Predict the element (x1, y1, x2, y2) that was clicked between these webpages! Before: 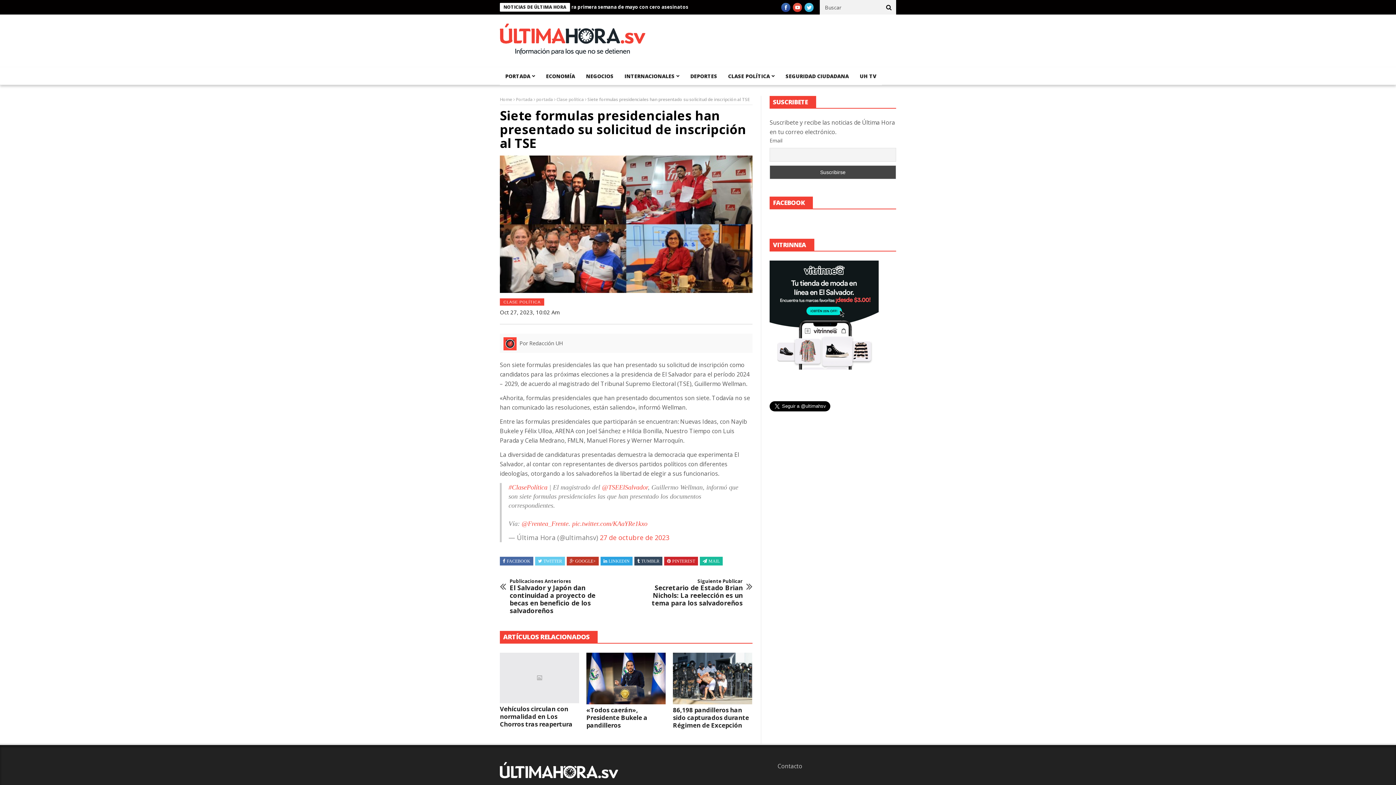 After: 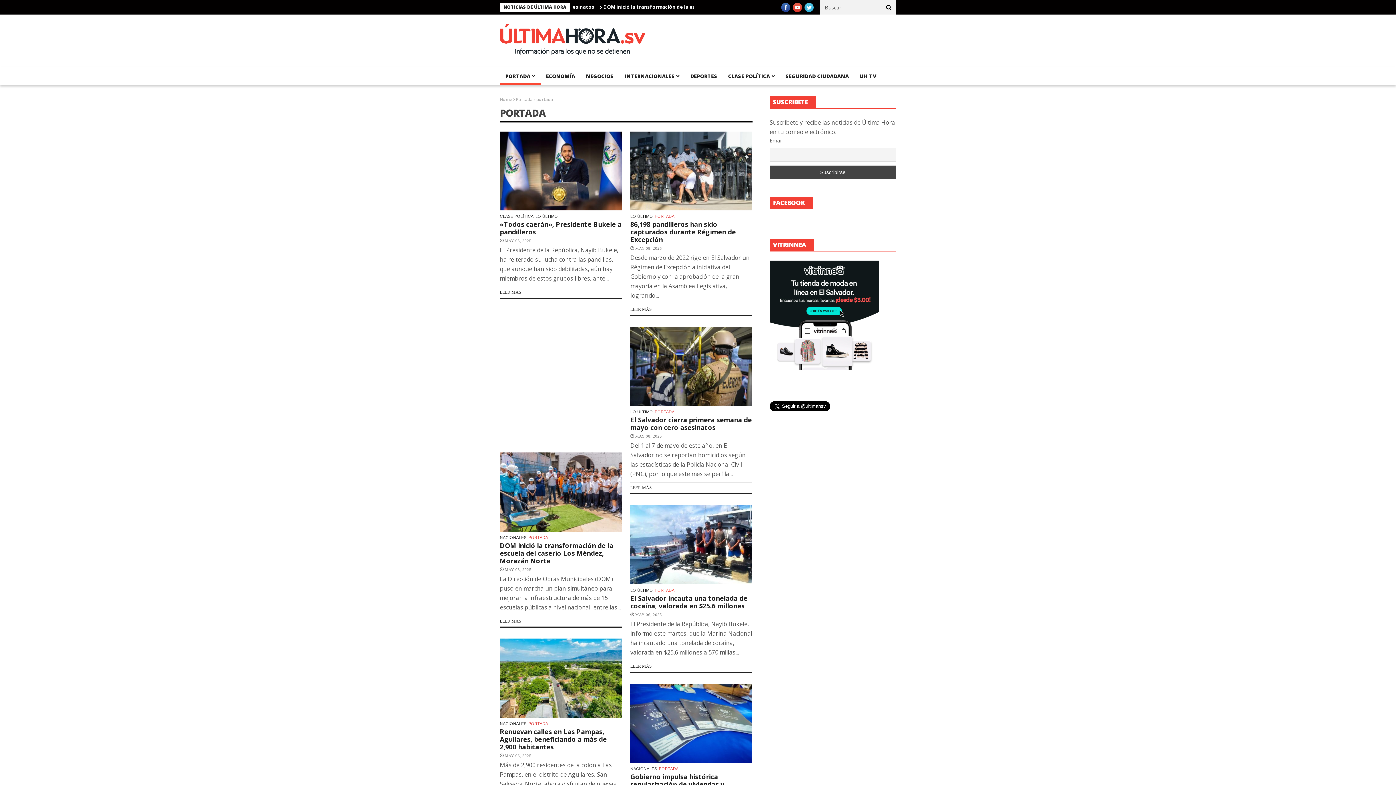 Action: label: portada bbox: (536, 96, 553, 102)